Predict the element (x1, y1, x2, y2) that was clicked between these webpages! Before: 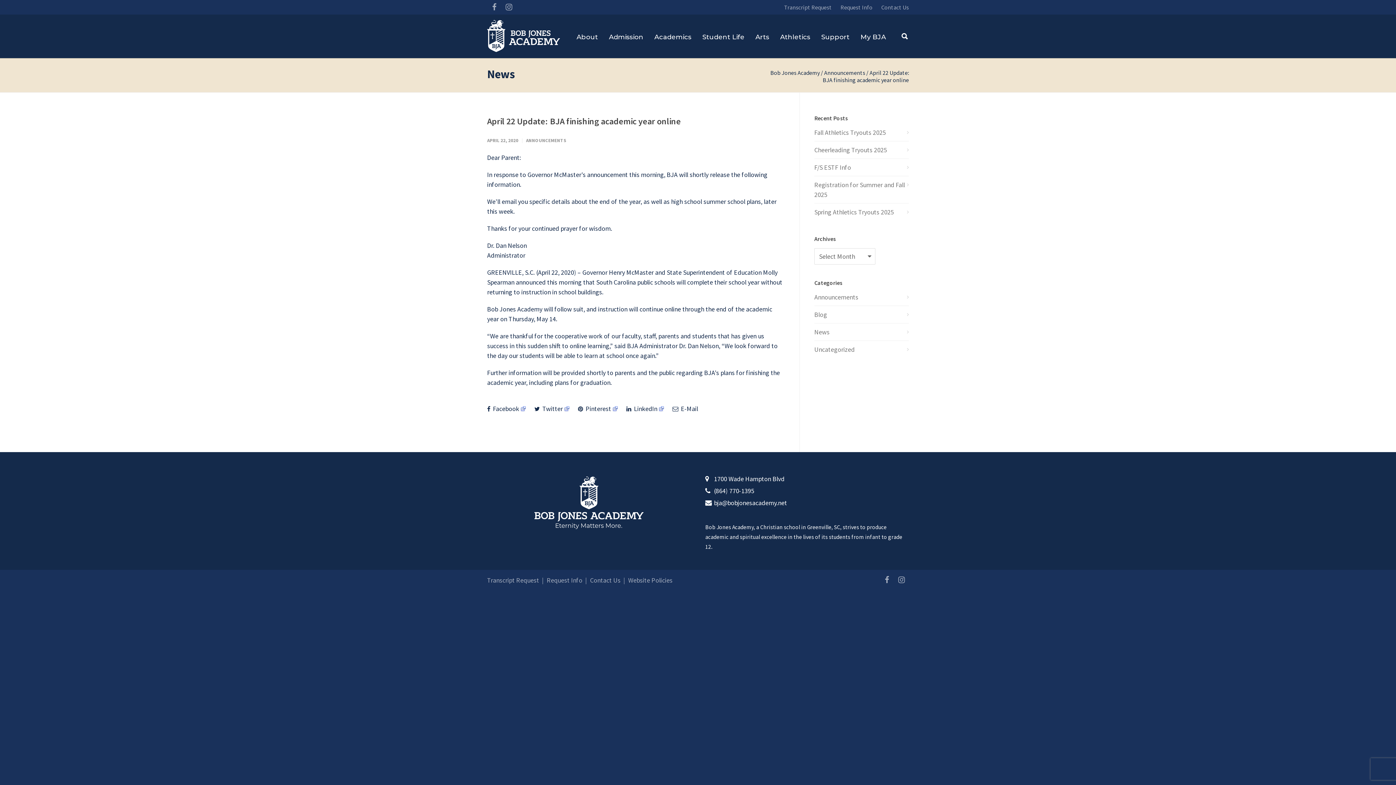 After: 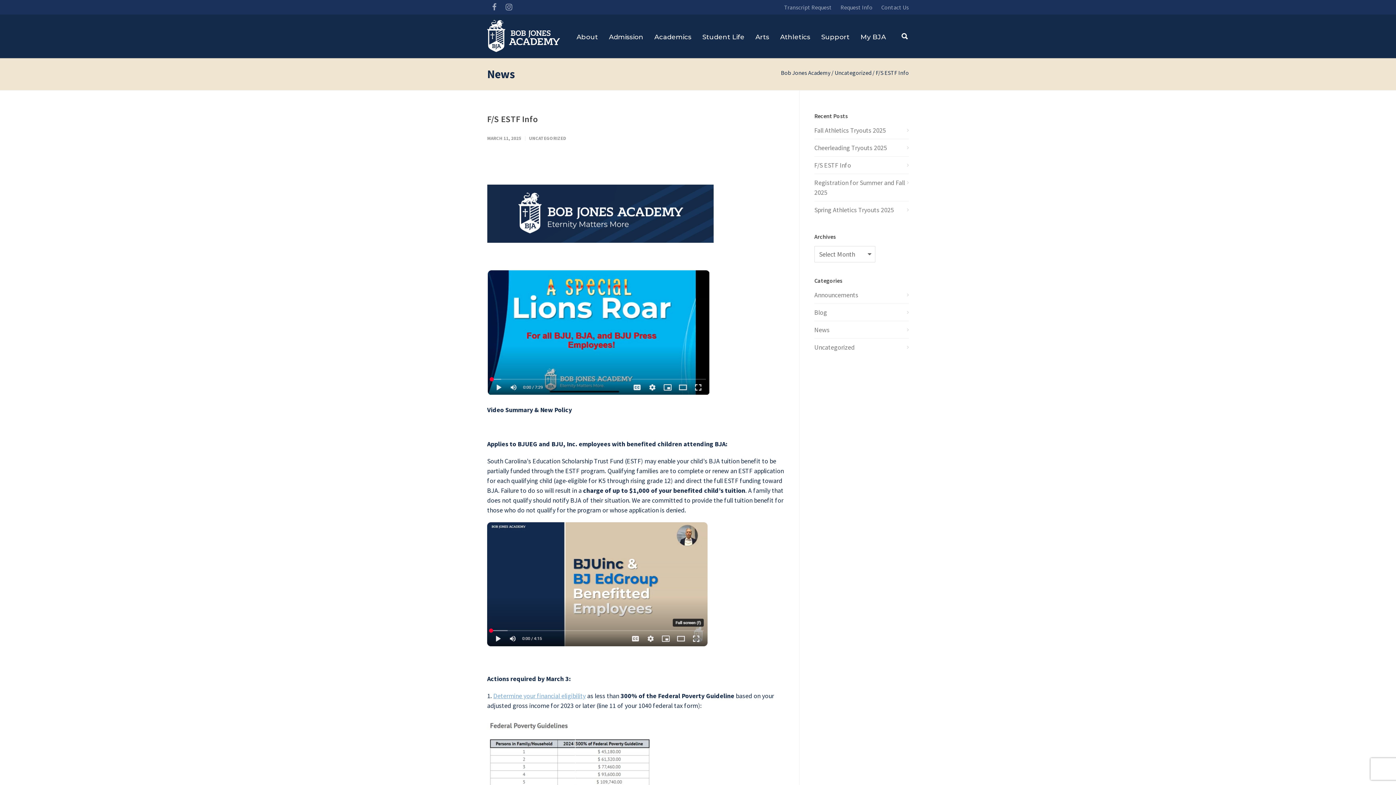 Action: bbox: (814, 162, 909, 172) label: F/S ESTF Info